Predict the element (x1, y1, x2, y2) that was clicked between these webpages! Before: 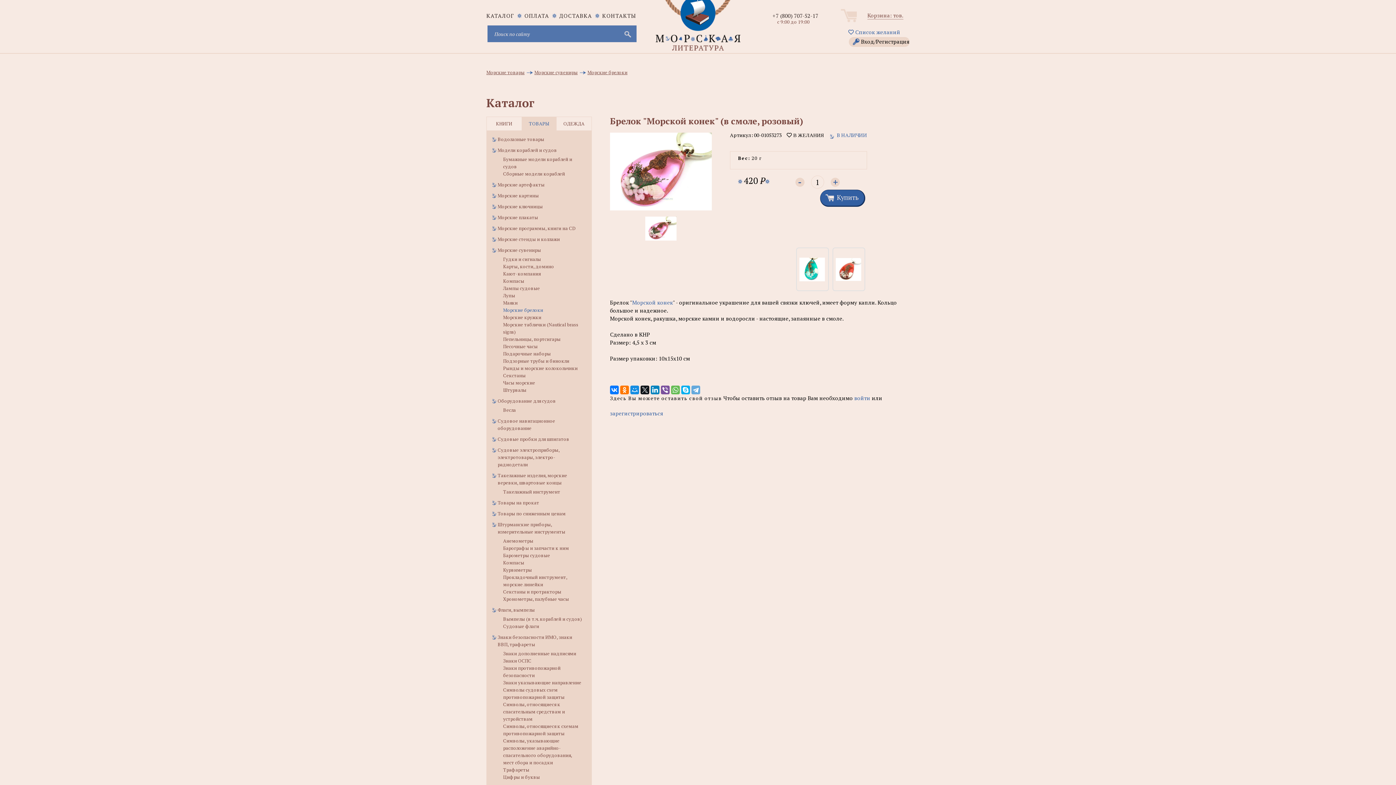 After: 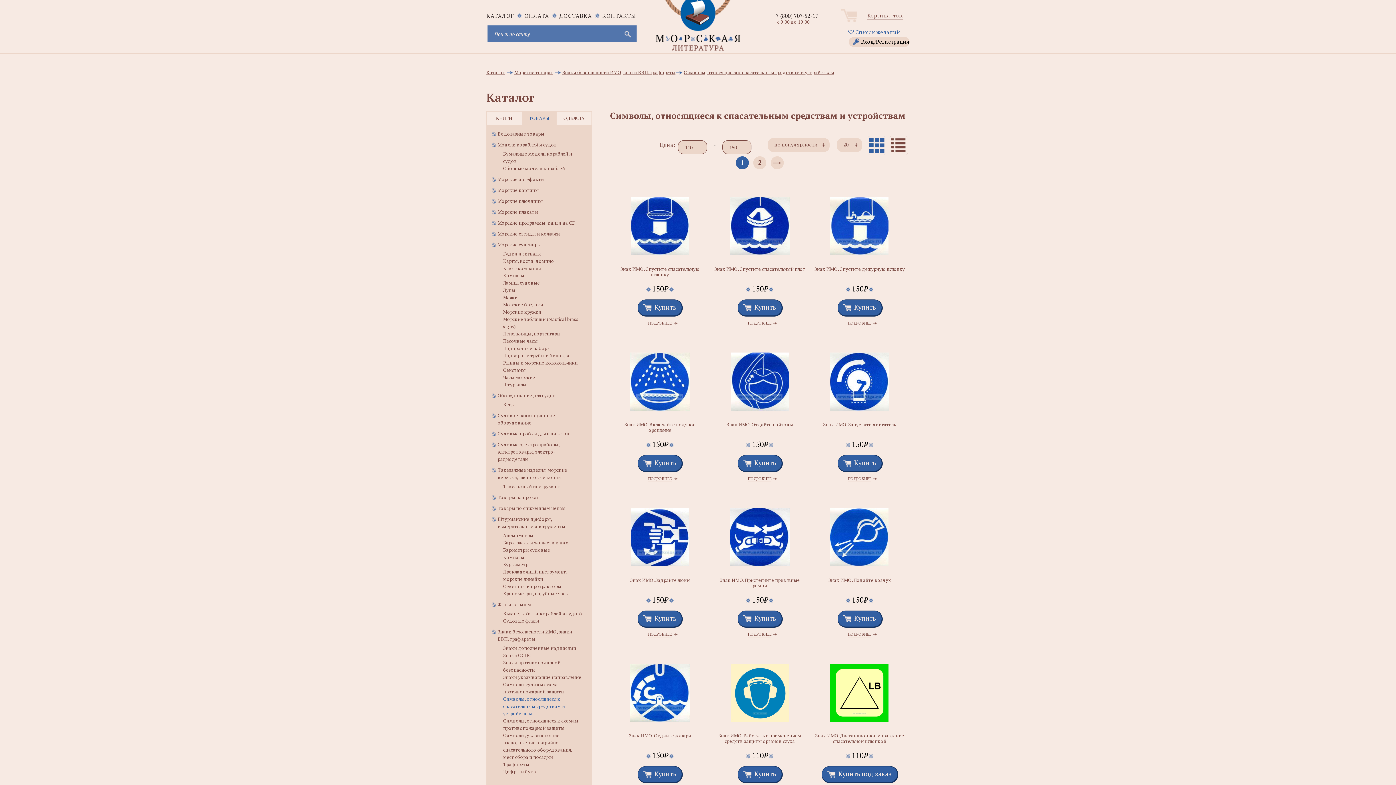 Action: label: Символы, относящиеся к спасательным средствам и устройствам bbox: (503, 701, 565, 722)